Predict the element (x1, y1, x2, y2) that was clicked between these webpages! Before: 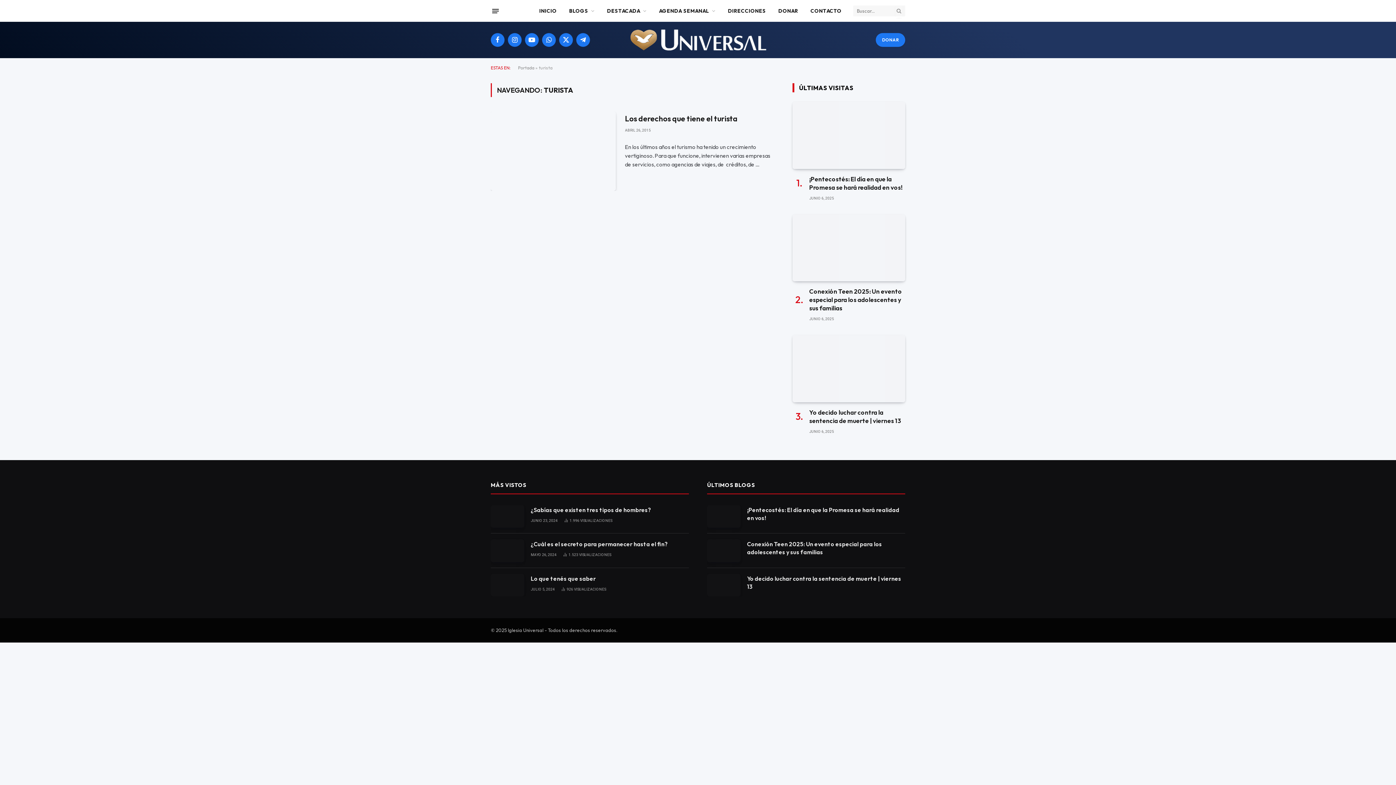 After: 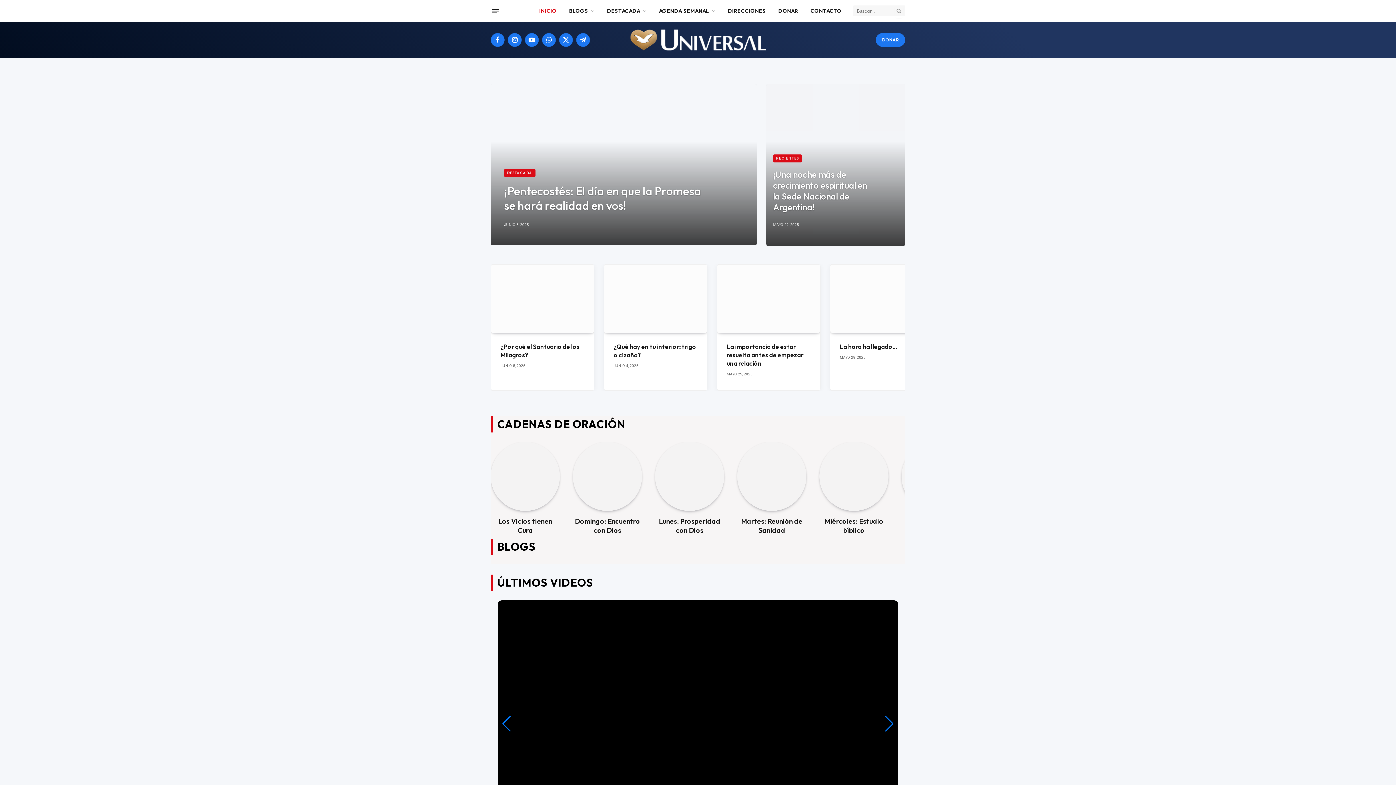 Action: bbox: (626, 21, 770, 58)